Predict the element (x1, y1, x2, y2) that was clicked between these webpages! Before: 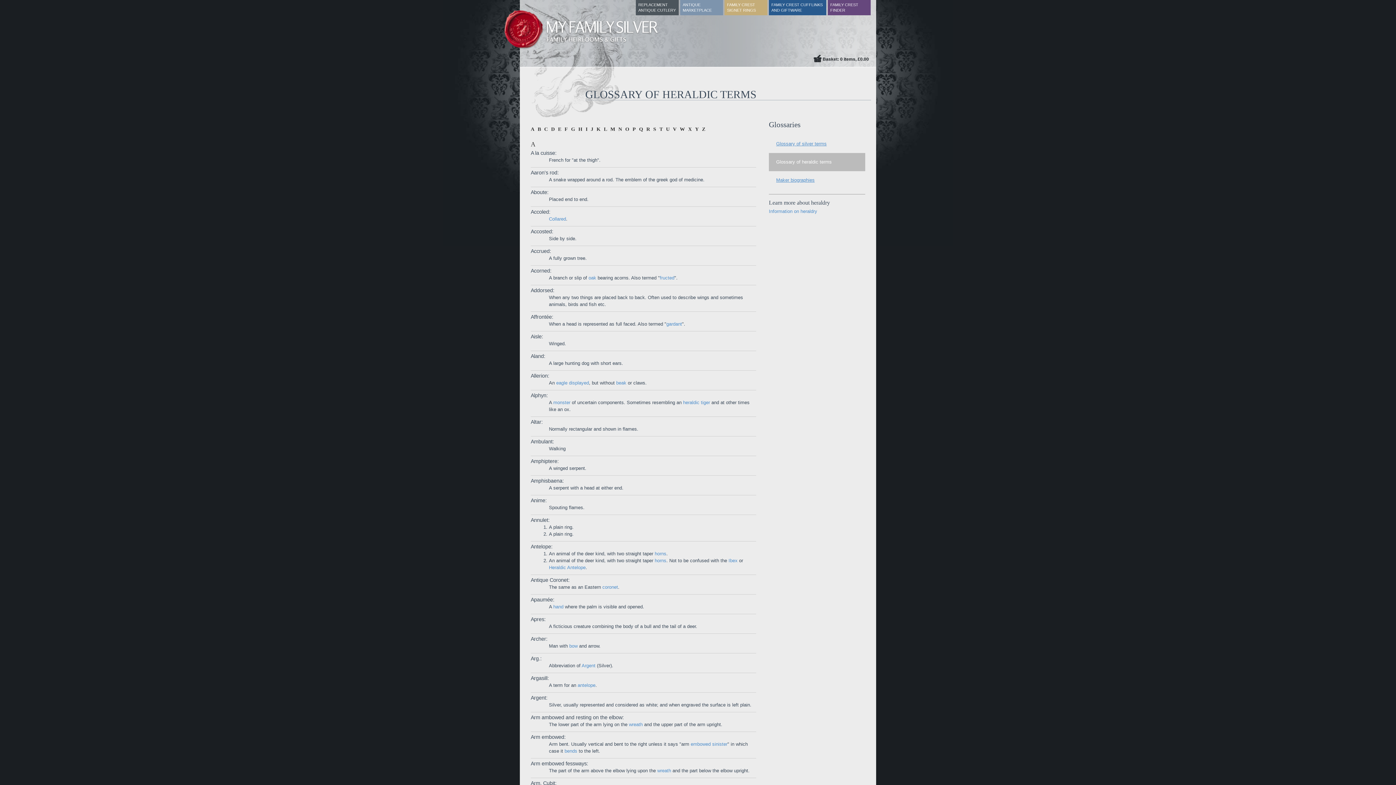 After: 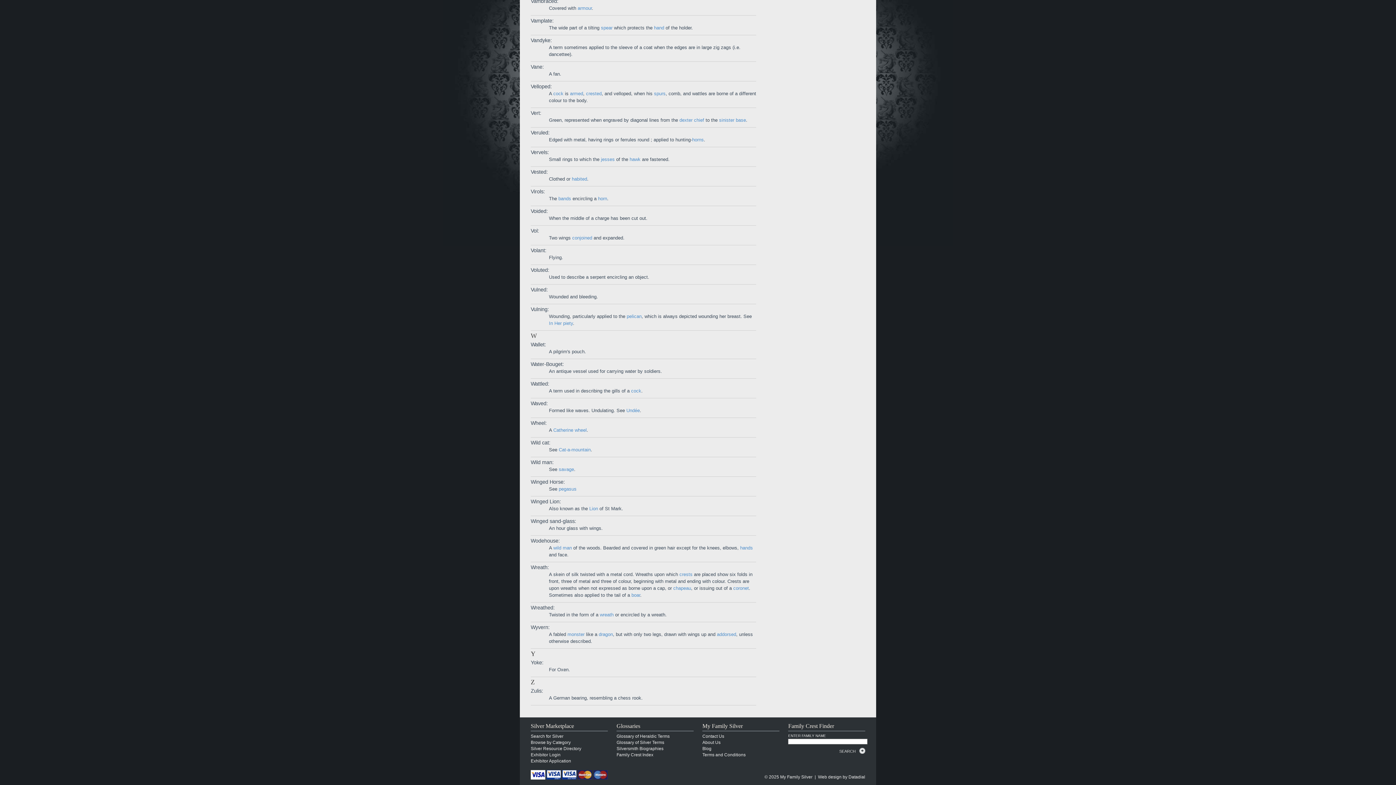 Action: bbox: (629, 722, 642, 727) label: wreath